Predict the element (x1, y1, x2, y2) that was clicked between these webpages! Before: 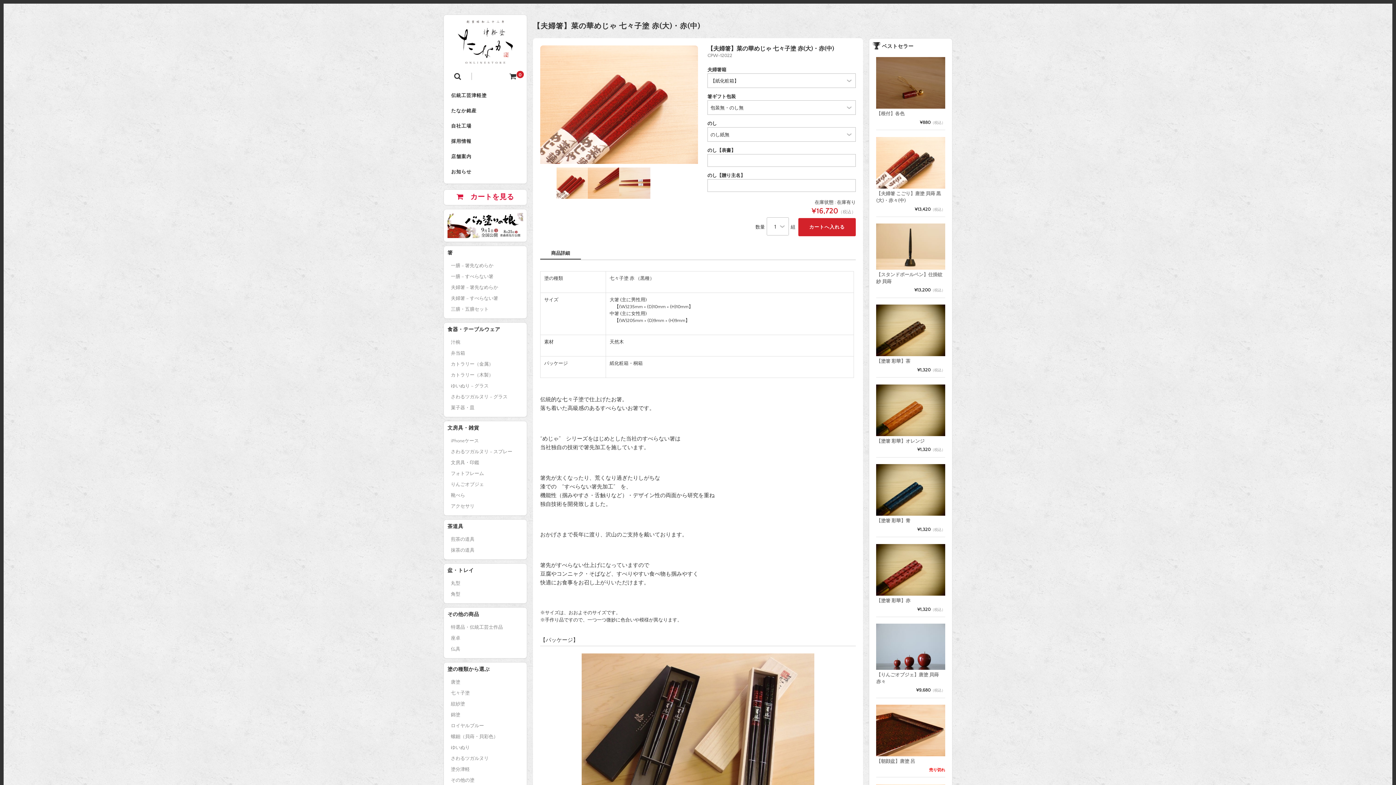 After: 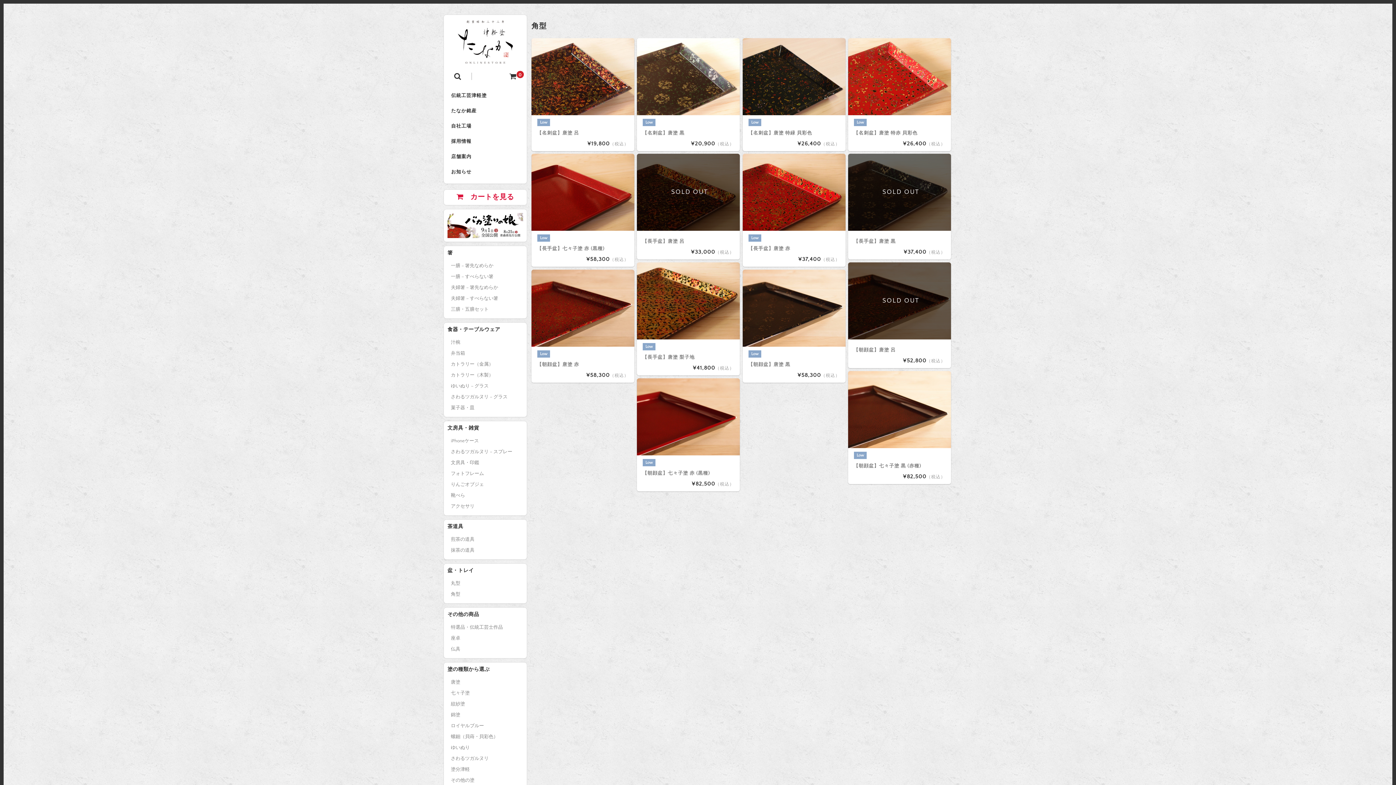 Action: label: 角型 bbox: (451, 591, 460, 597)